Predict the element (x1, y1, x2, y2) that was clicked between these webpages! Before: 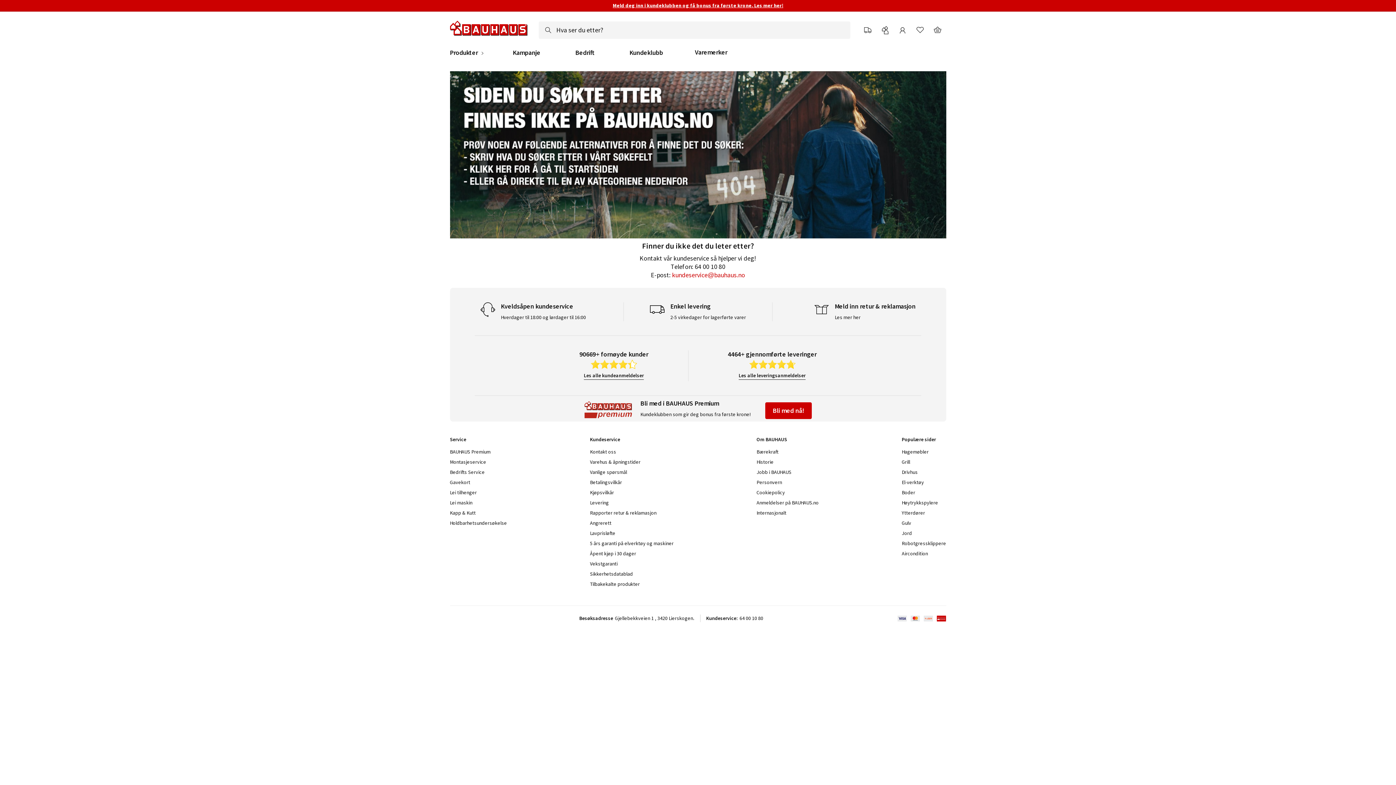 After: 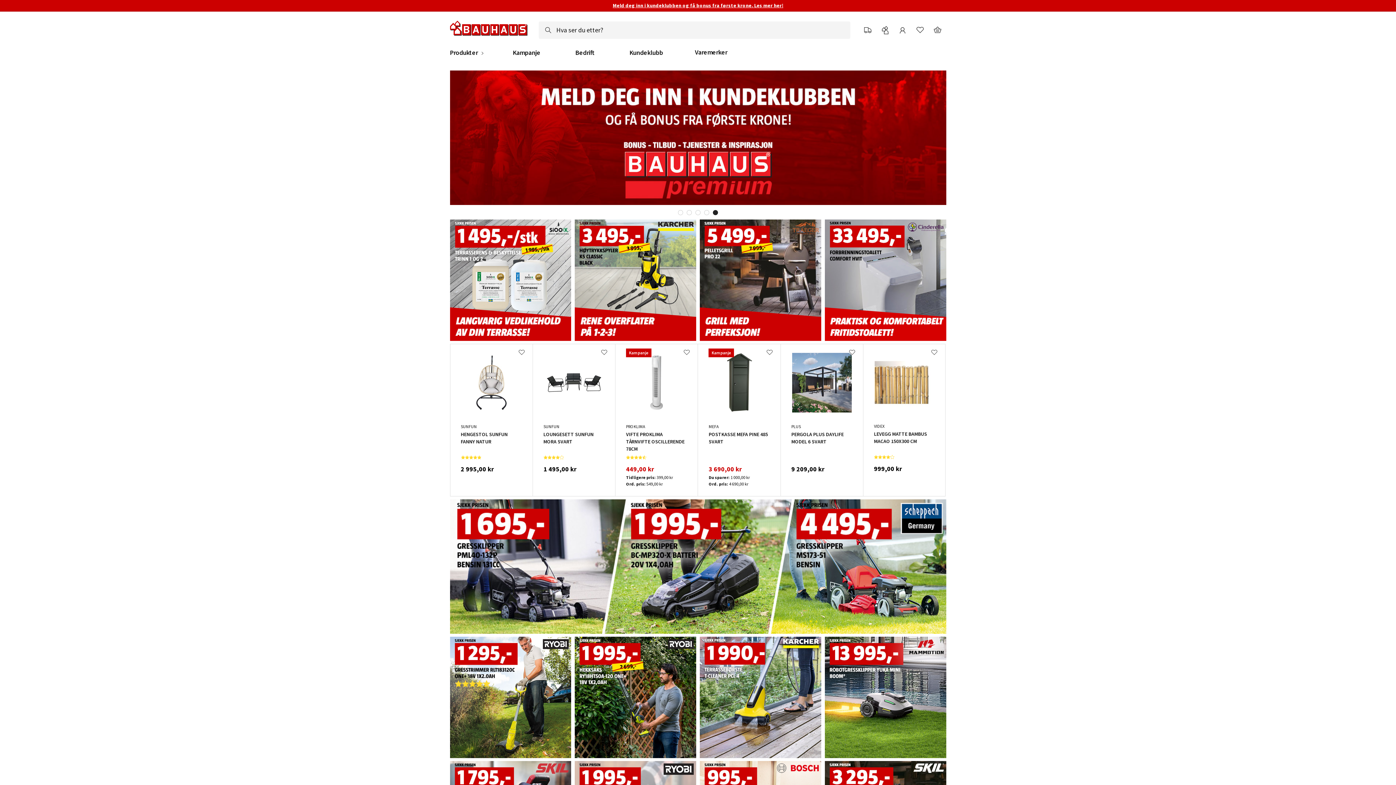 Action: bbox: (450, 71, 946, 238)